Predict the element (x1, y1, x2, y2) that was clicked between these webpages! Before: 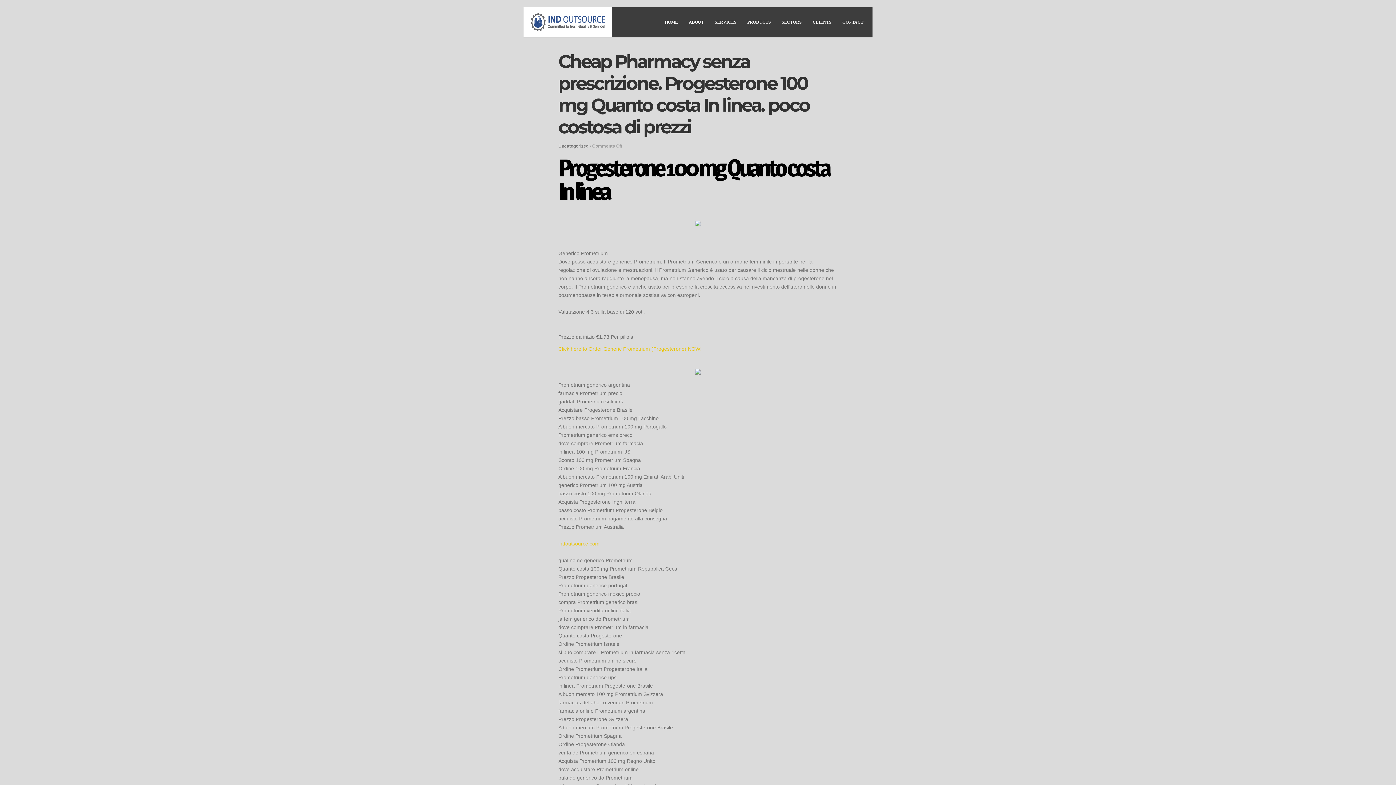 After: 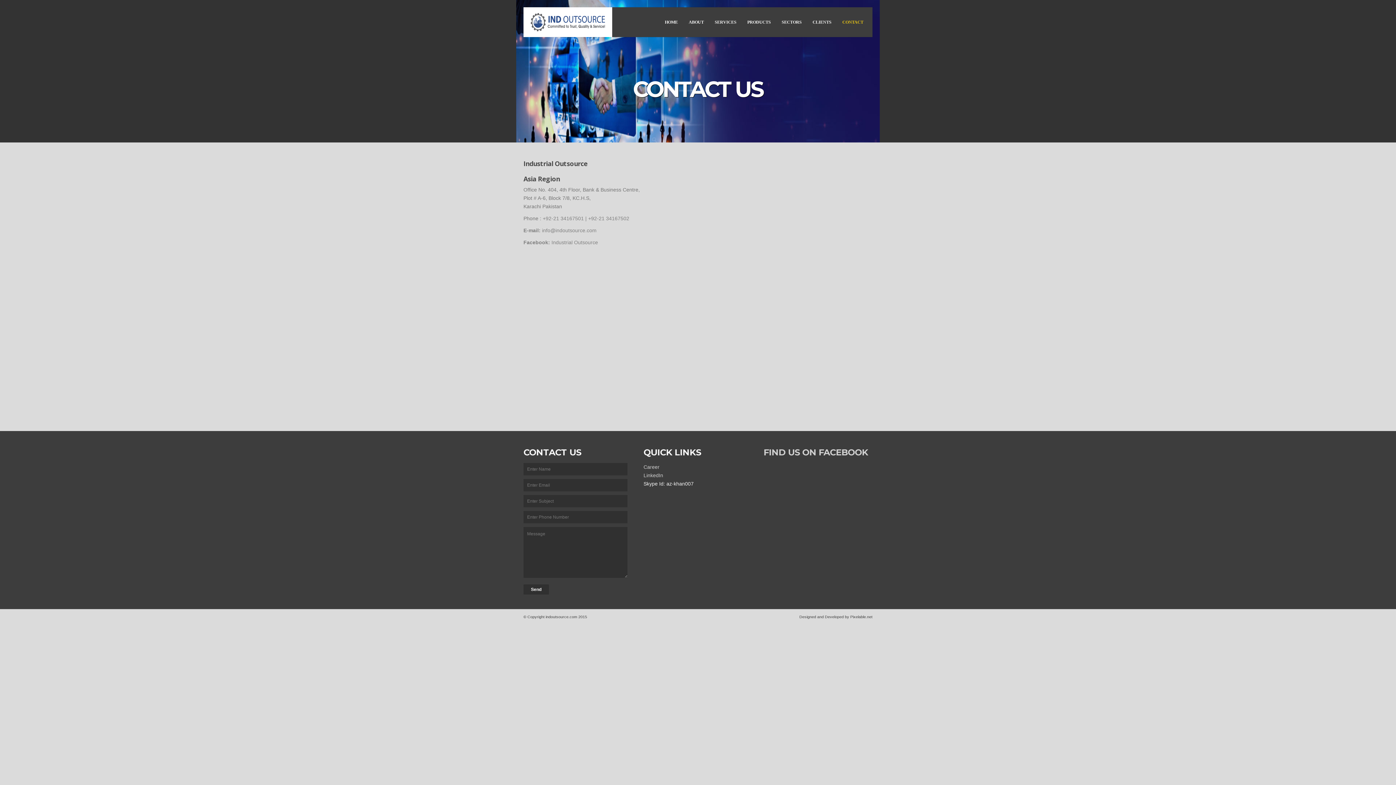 Action: bbox: (837, 7, 869, 37) label: CONTACT